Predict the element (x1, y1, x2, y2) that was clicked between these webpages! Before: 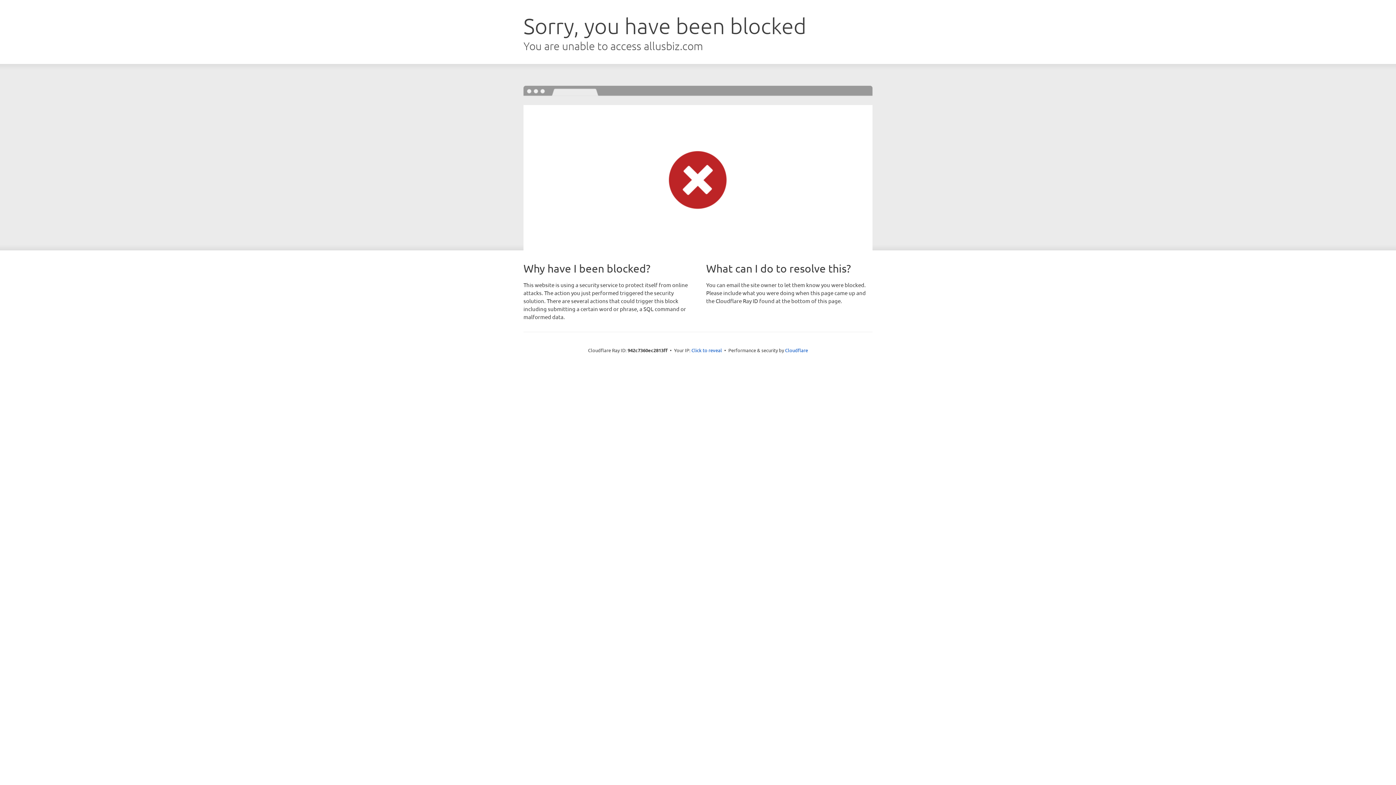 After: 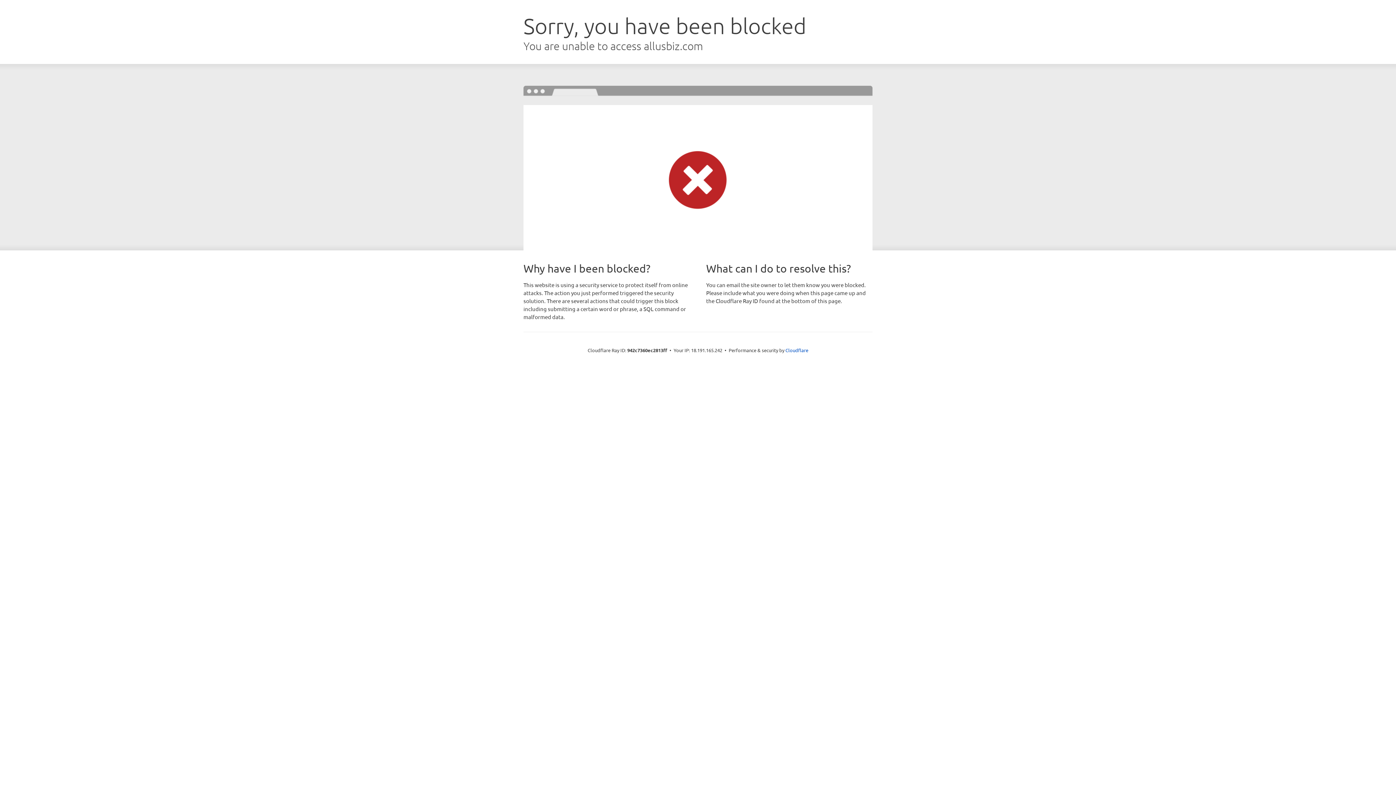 Action: bbox: (691, 346, 722, 353) label: Click to reveal